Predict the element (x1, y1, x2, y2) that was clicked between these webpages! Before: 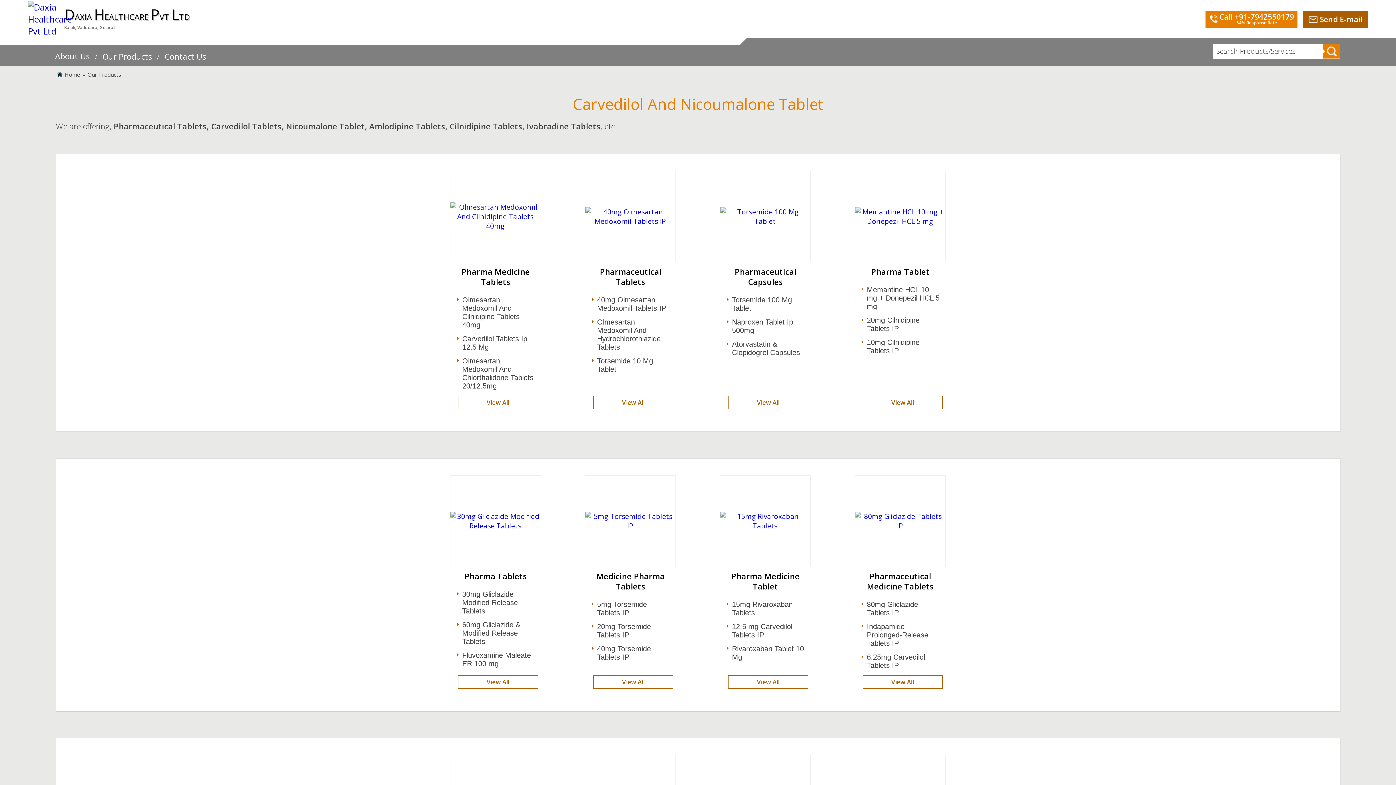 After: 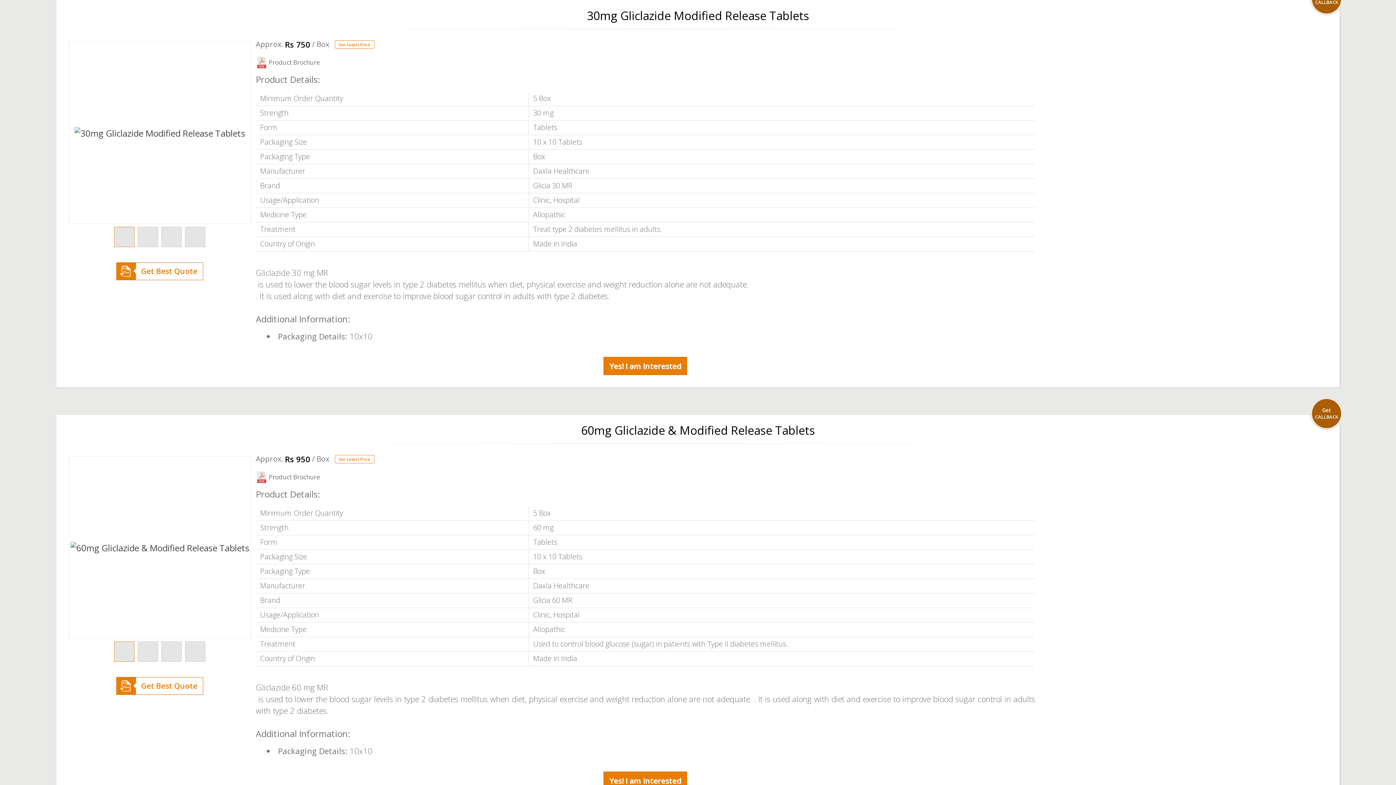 Action: label: Pharma Tablets bbox: (450, 475, 541, 581)